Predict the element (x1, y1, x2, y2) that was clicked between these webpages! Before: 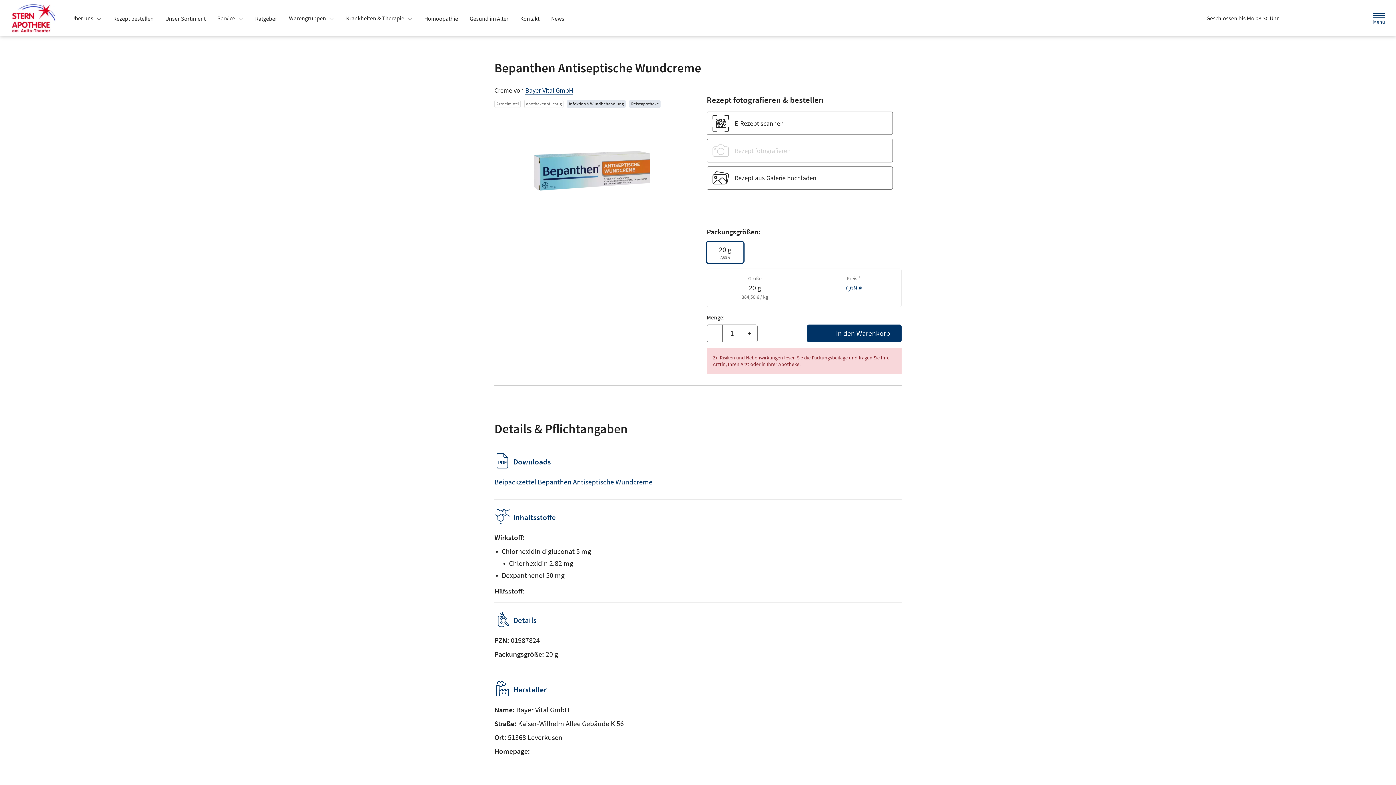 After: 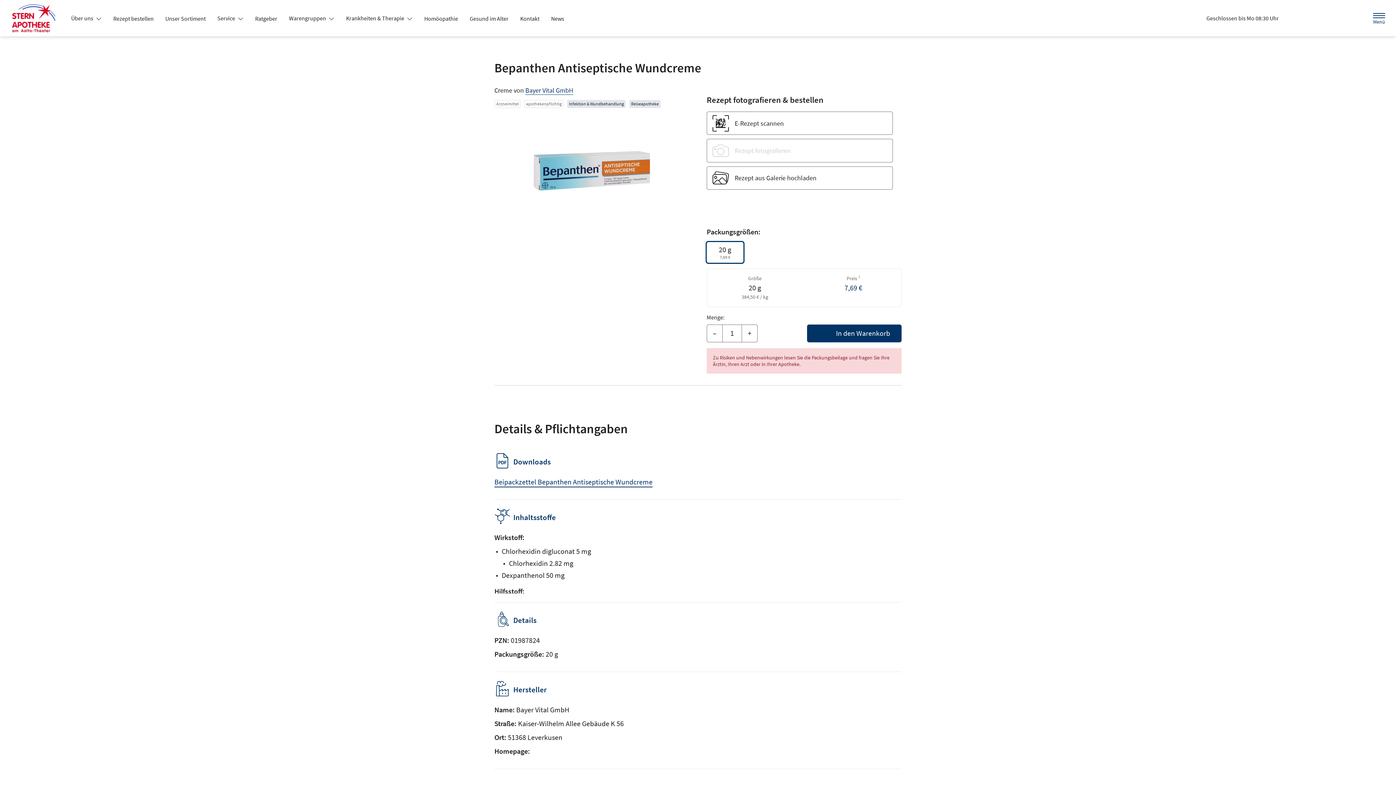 Action: label: In den Warenkorb bbox: (807, 324, 901, 342)